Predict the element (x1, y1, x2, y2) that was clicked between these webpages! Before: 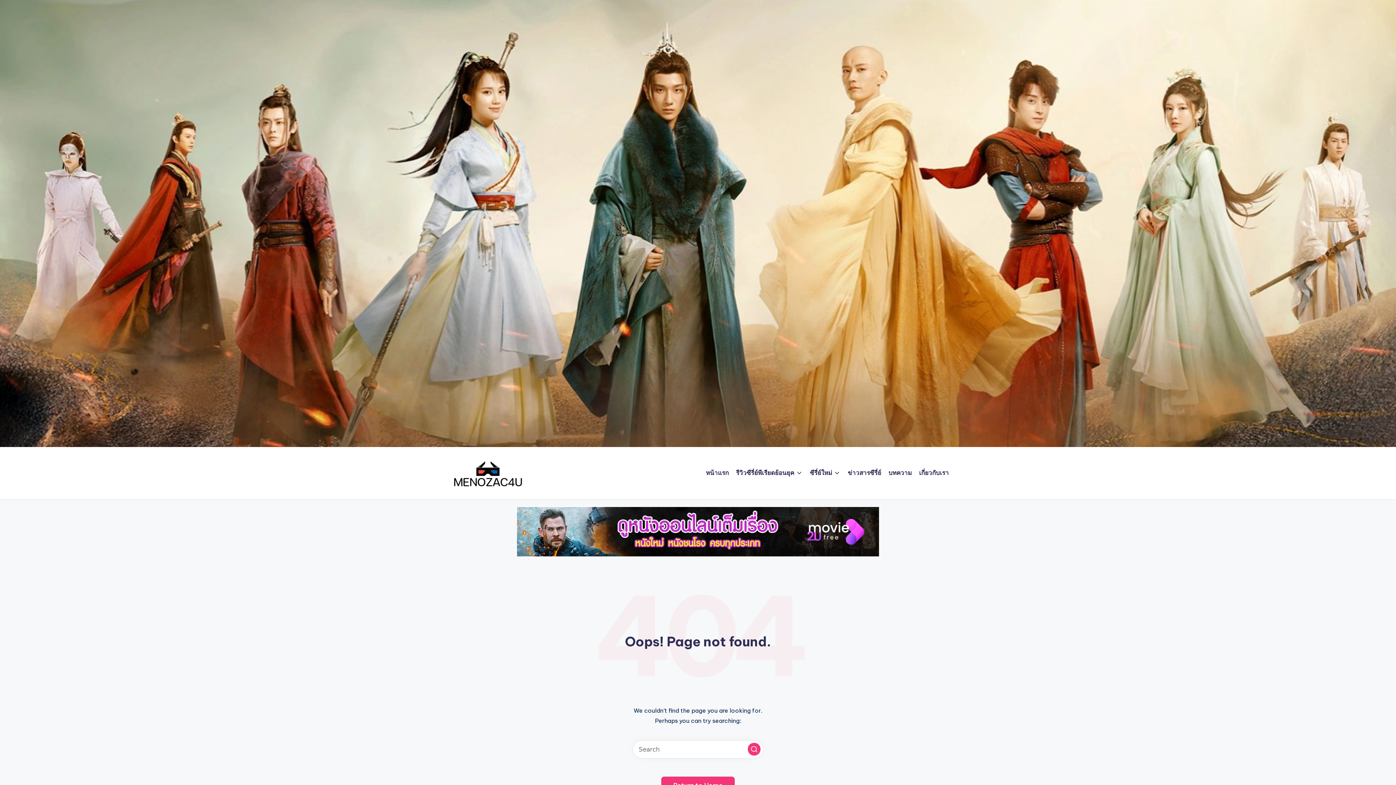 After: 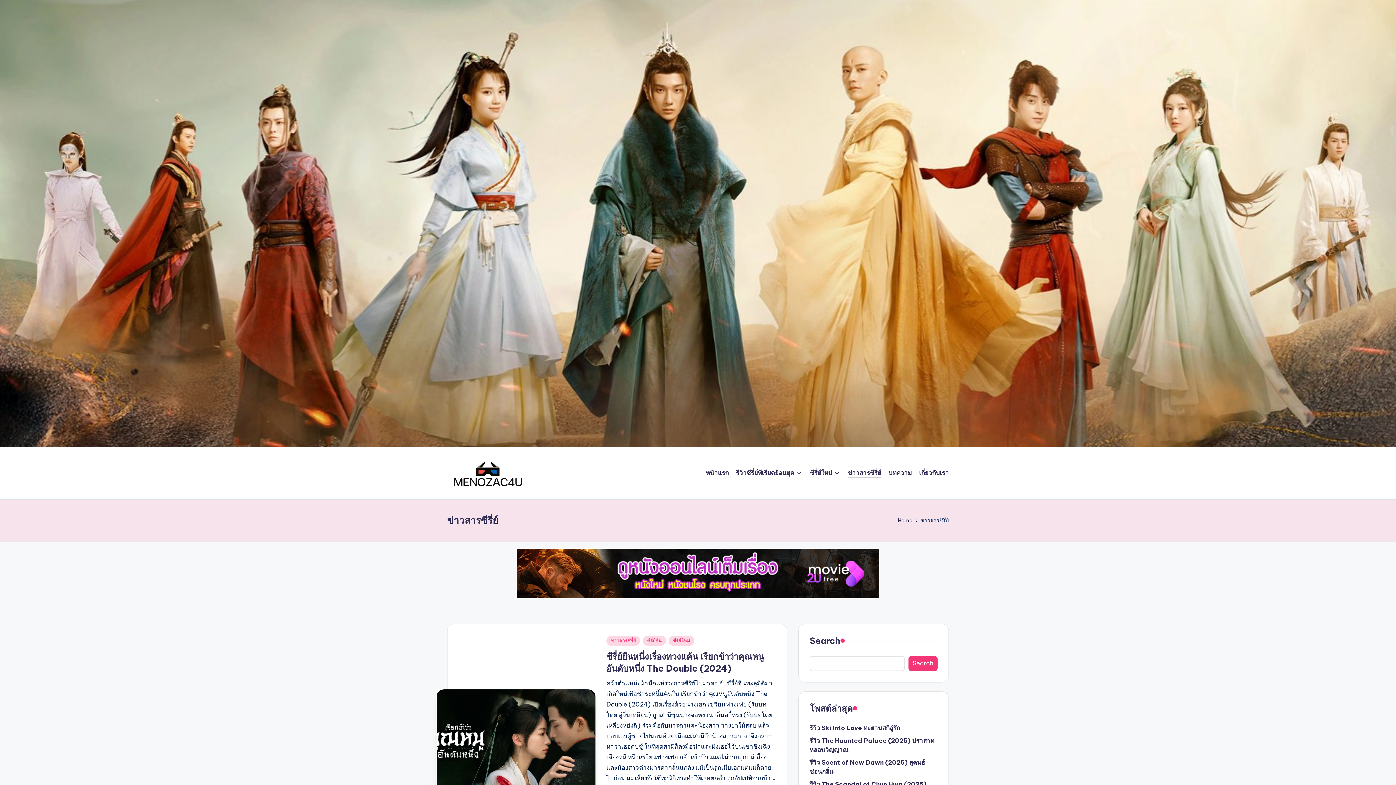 Action: bbox: (848, 468, 881, 478) label: ข่าวสารซีรี่ย์